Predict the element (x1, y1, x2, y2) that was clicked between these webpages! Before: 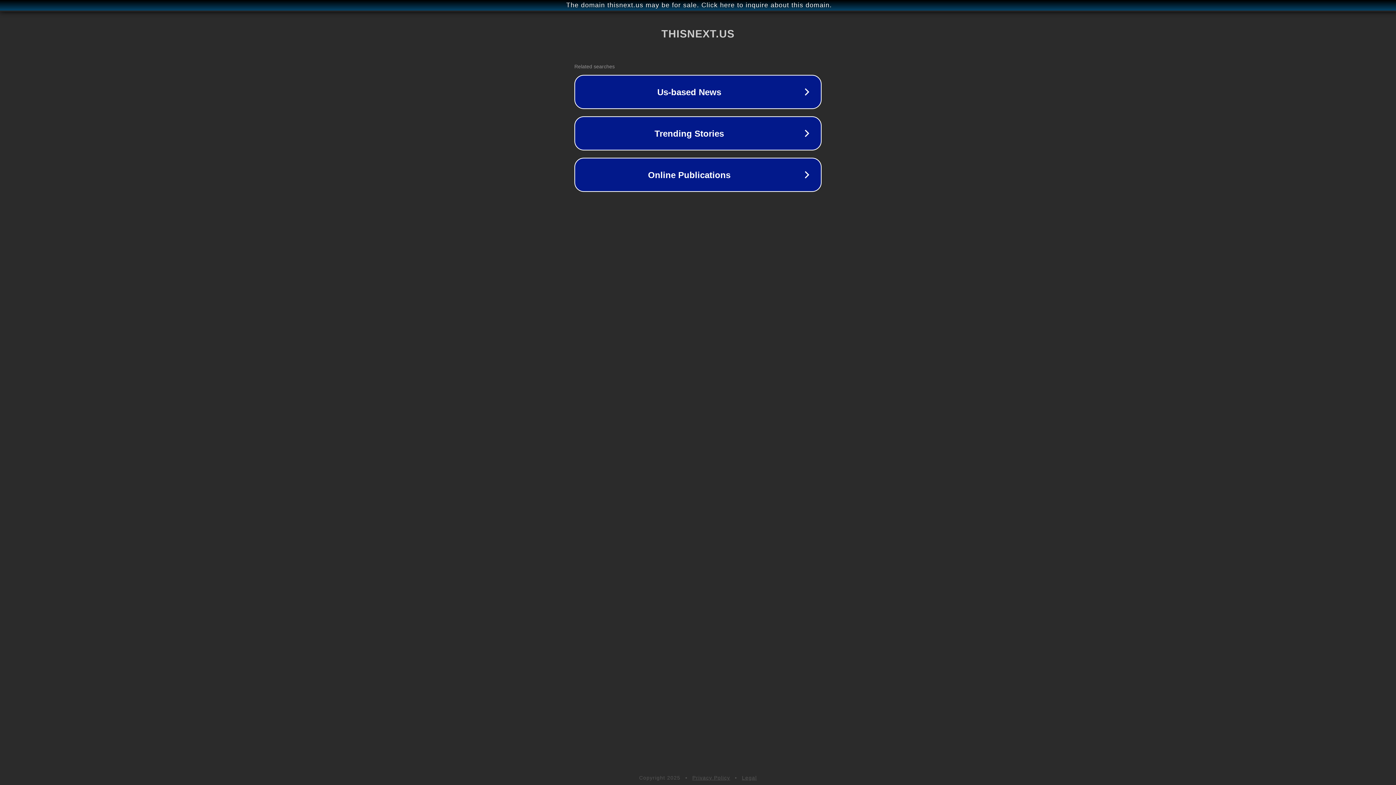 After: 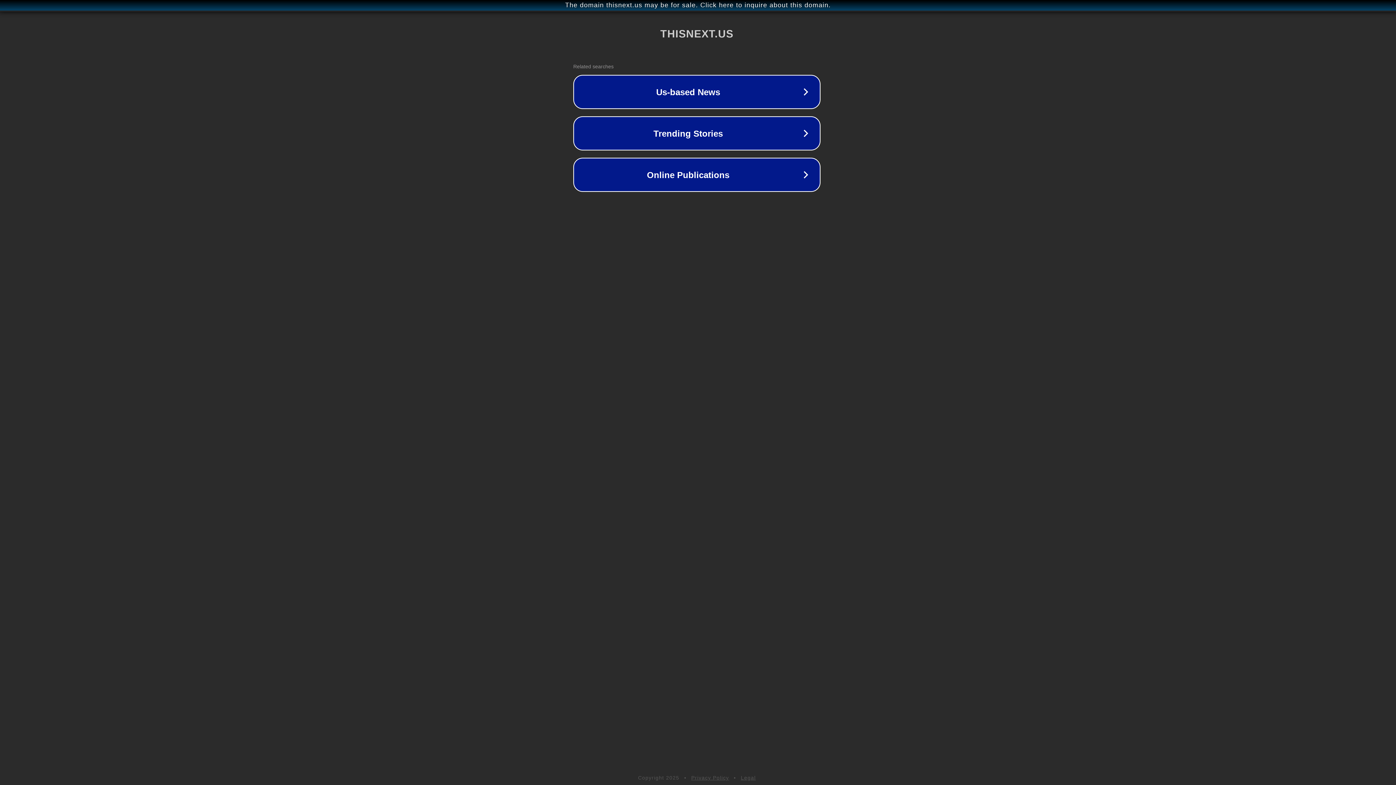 Action: label: The domain thisnext.us may be for sale. Click here to inquire about this domain. bbox: (1, 1, 1397, 9)